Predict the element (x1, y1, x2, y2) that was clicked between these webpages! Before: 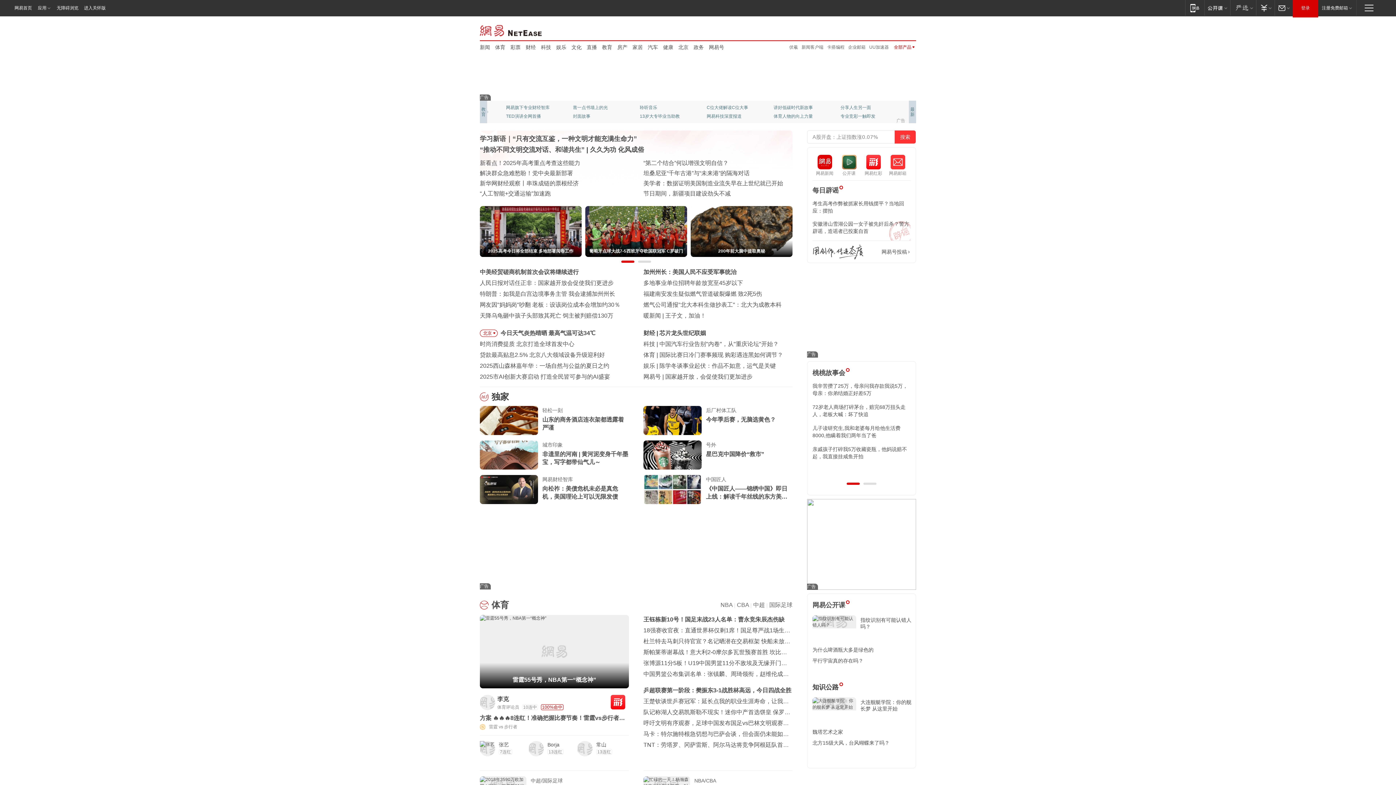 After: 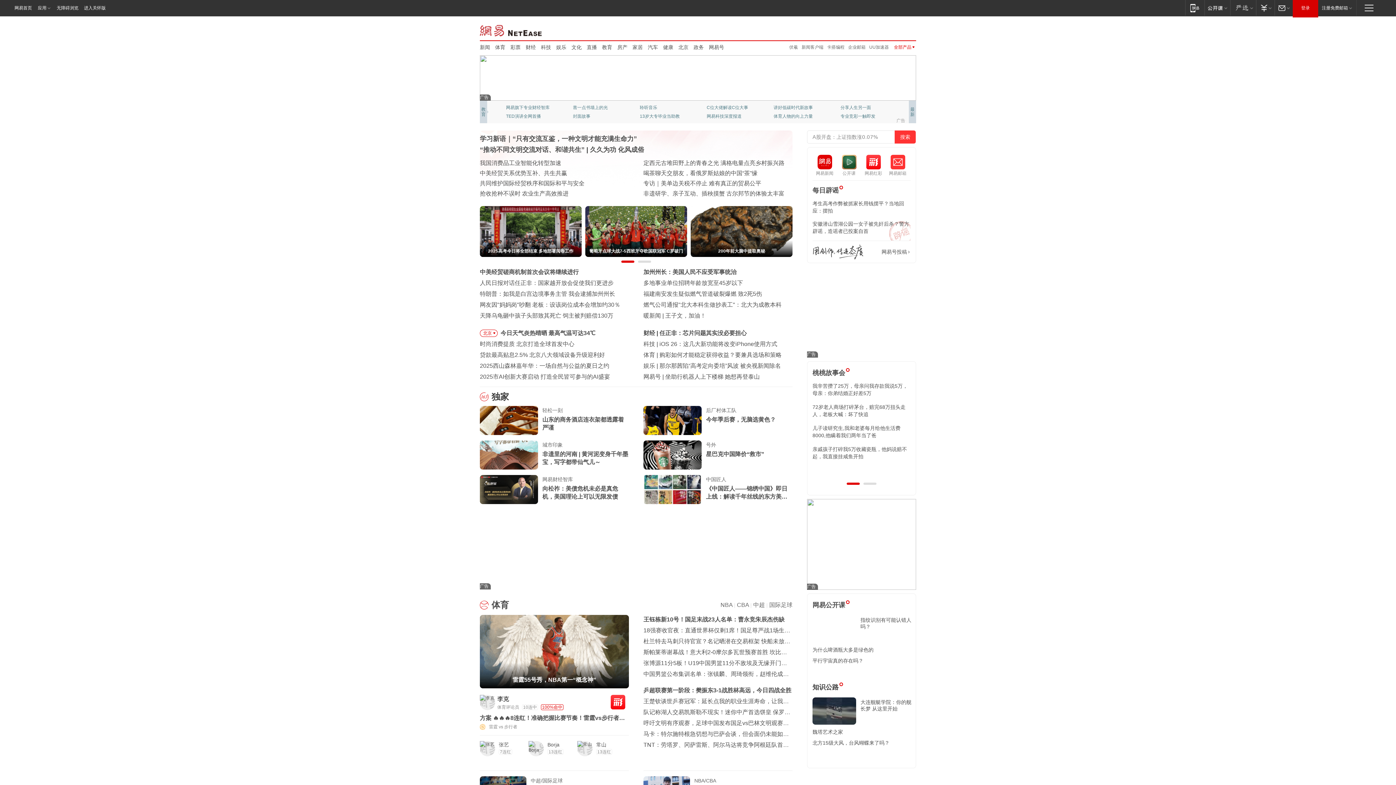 Action: bbox: (807, 351, 818, 357)